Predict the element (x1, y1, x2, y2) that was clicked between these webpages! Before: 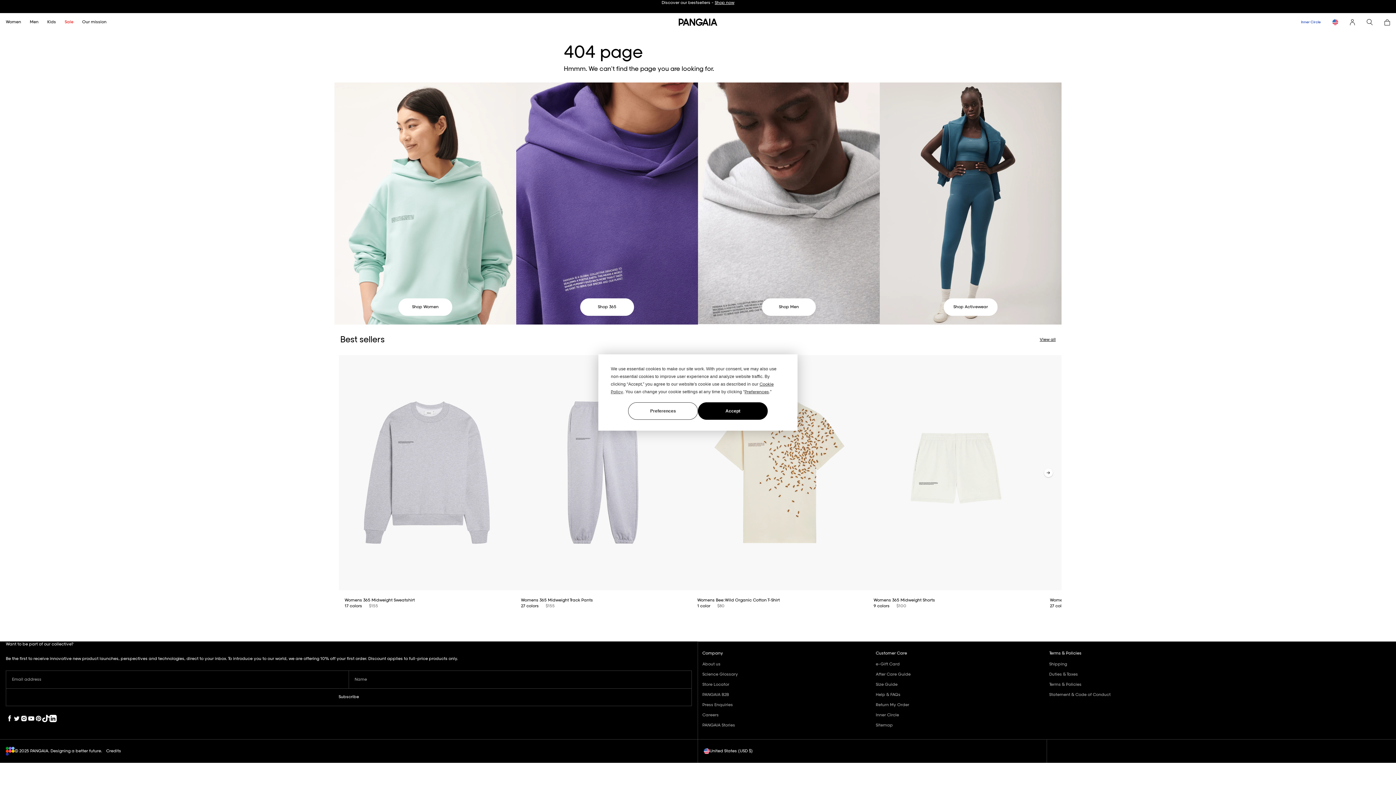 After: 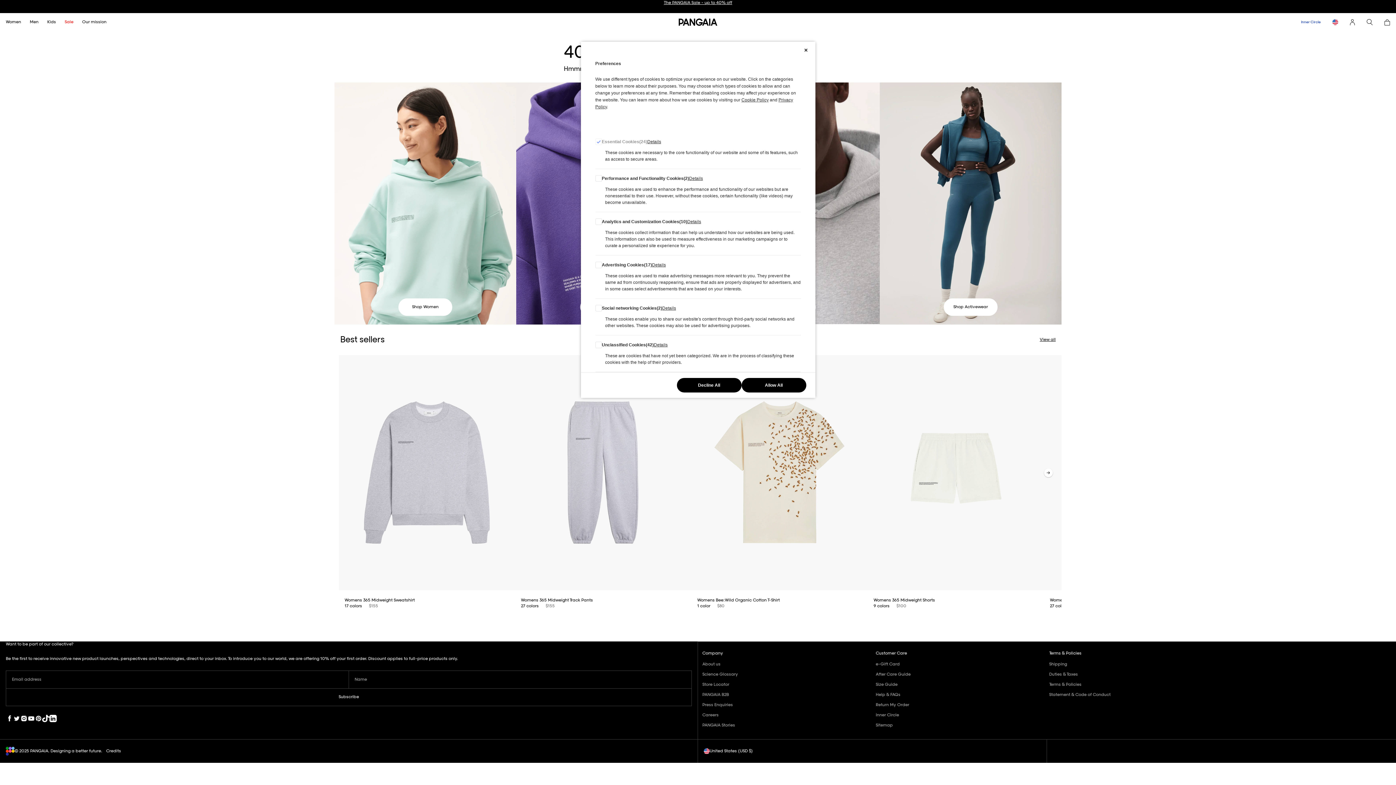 Action: label: Preferences bbox: (744, 389, 769, 394)